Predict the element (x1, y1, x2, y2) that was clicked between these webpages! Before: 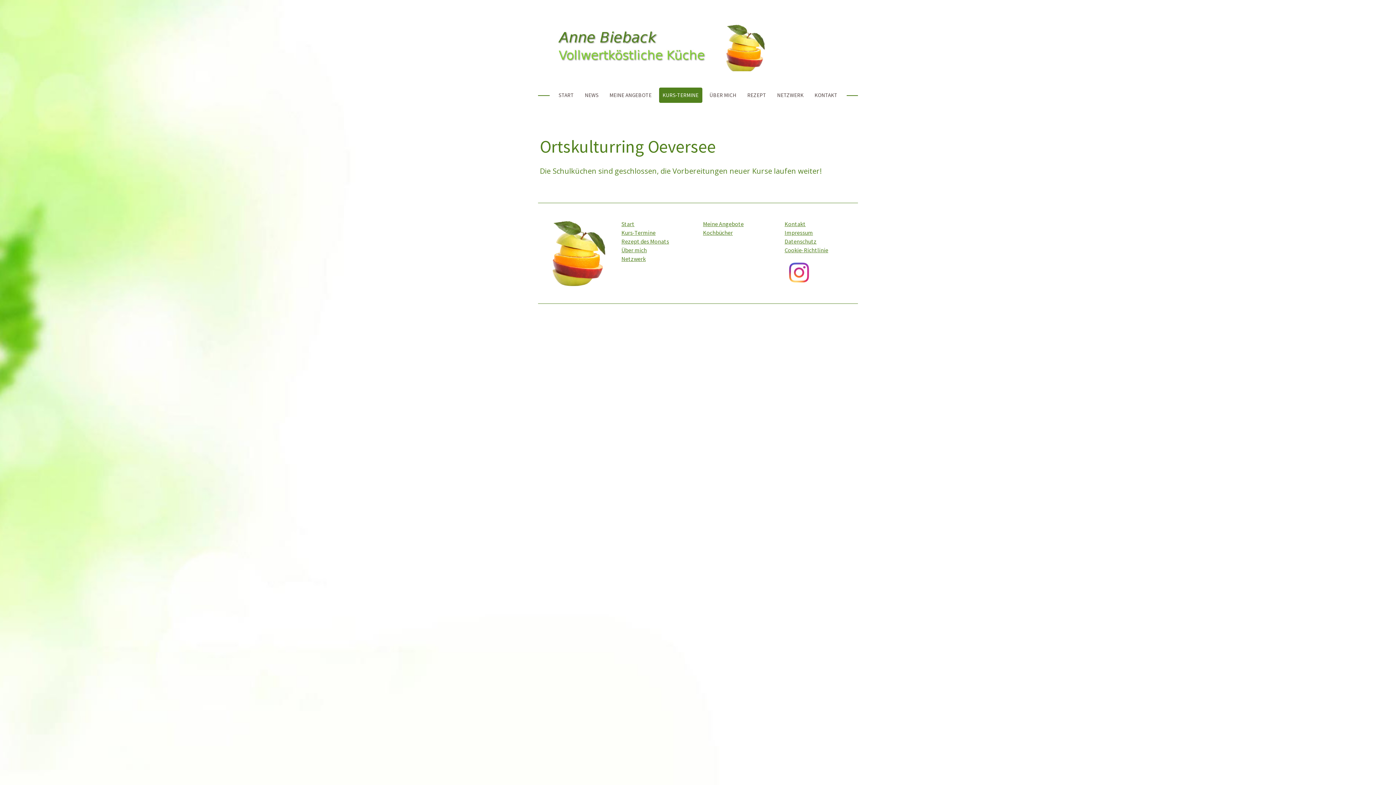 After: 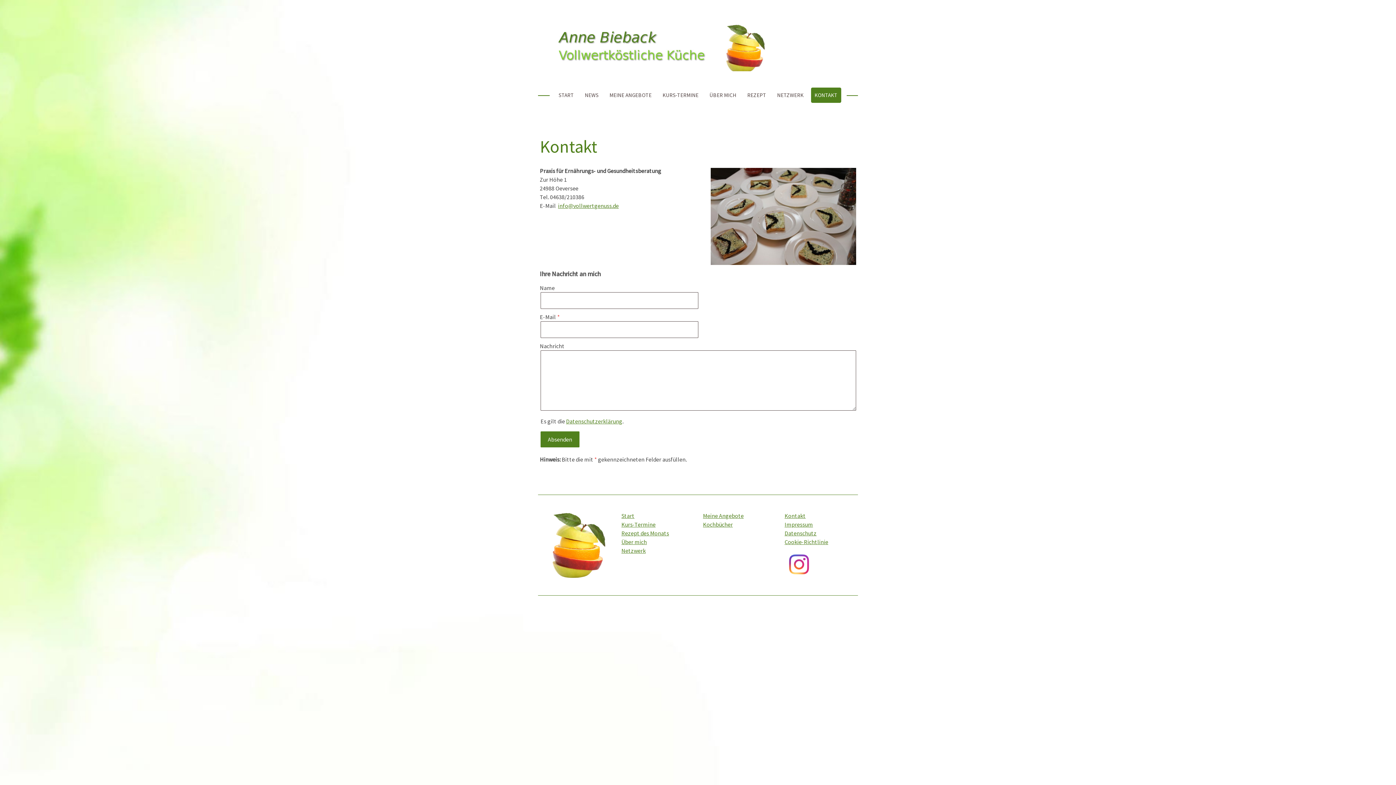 Action: label: KONTAKT bbox: (811, 87, 841, 102)